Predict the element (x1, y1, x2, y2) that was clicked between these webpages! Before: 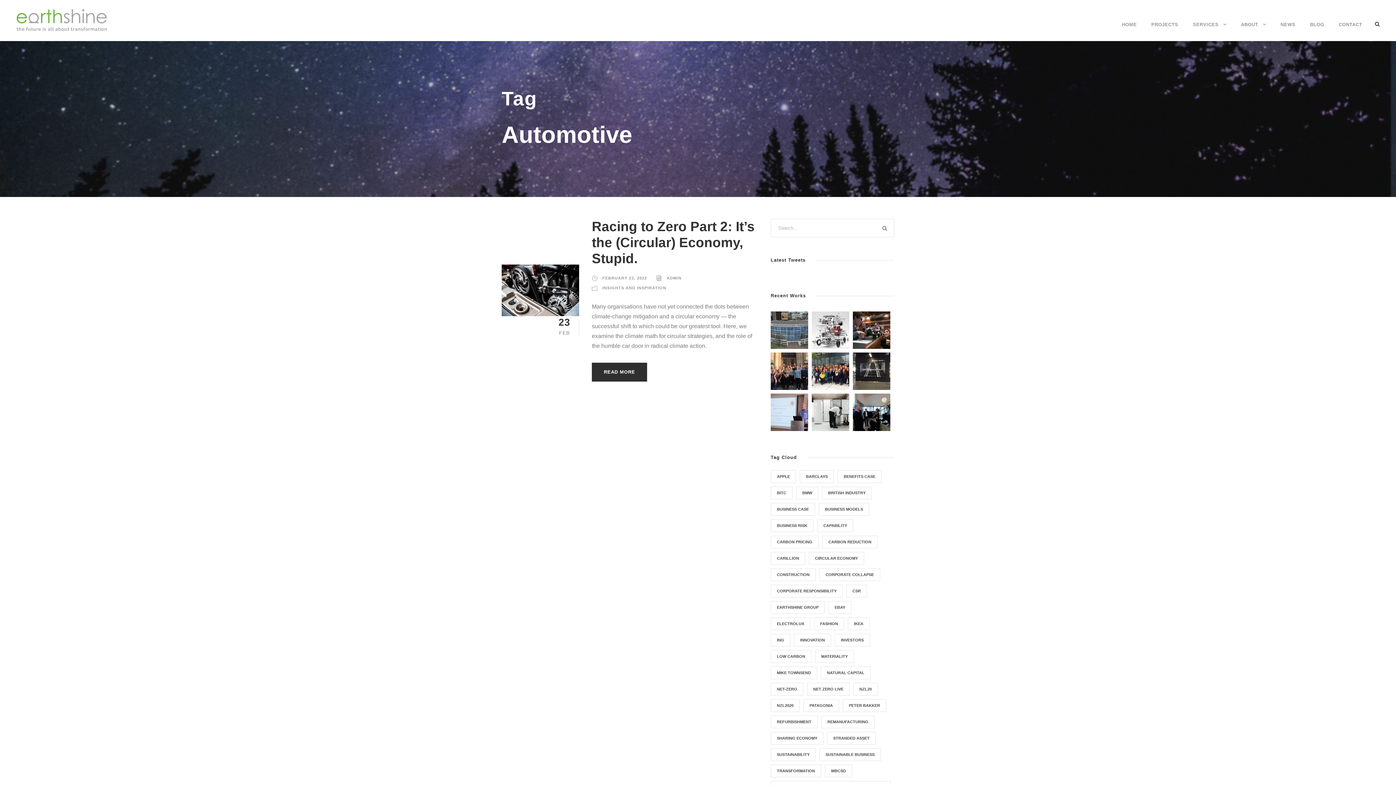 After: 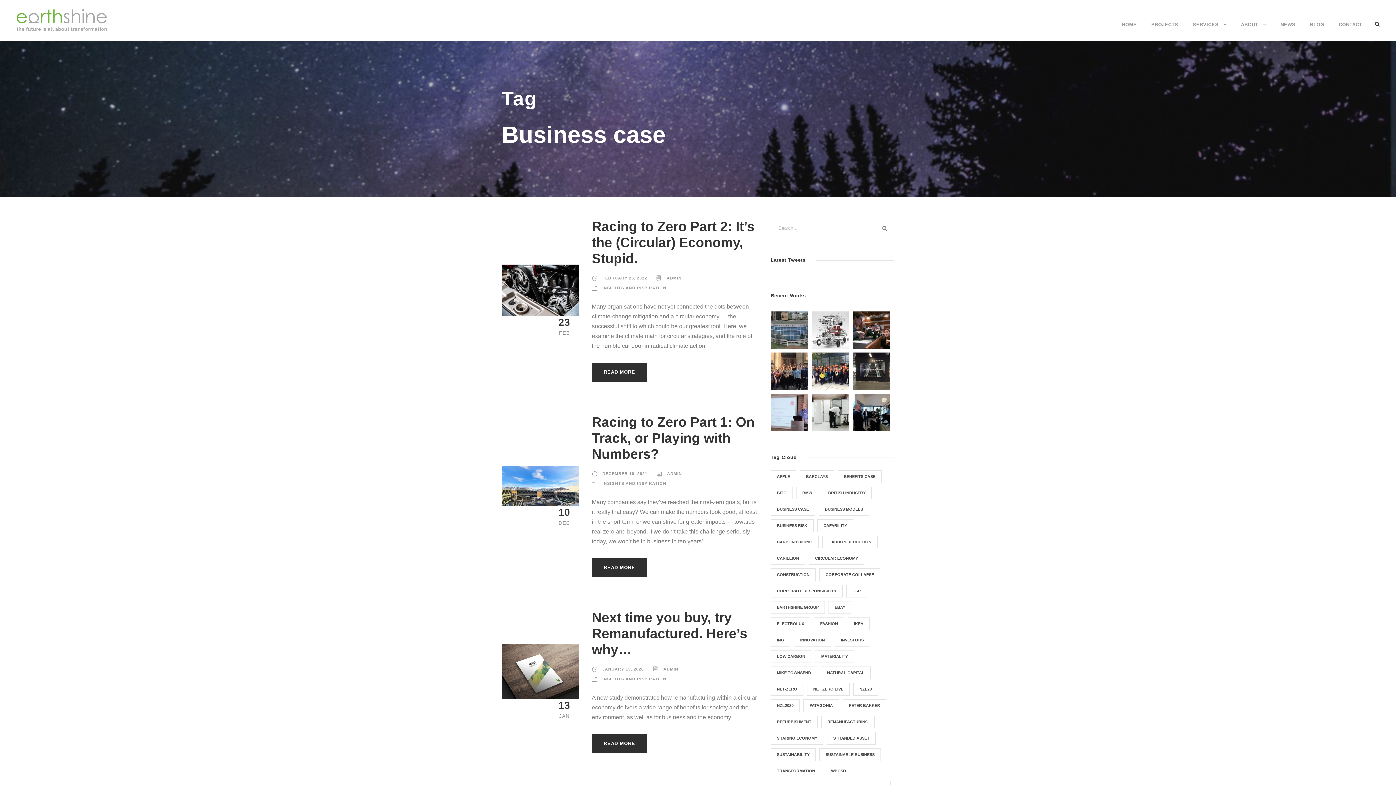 Action: bbox: (770, 503, 815, 516) label: Business case (3 items)